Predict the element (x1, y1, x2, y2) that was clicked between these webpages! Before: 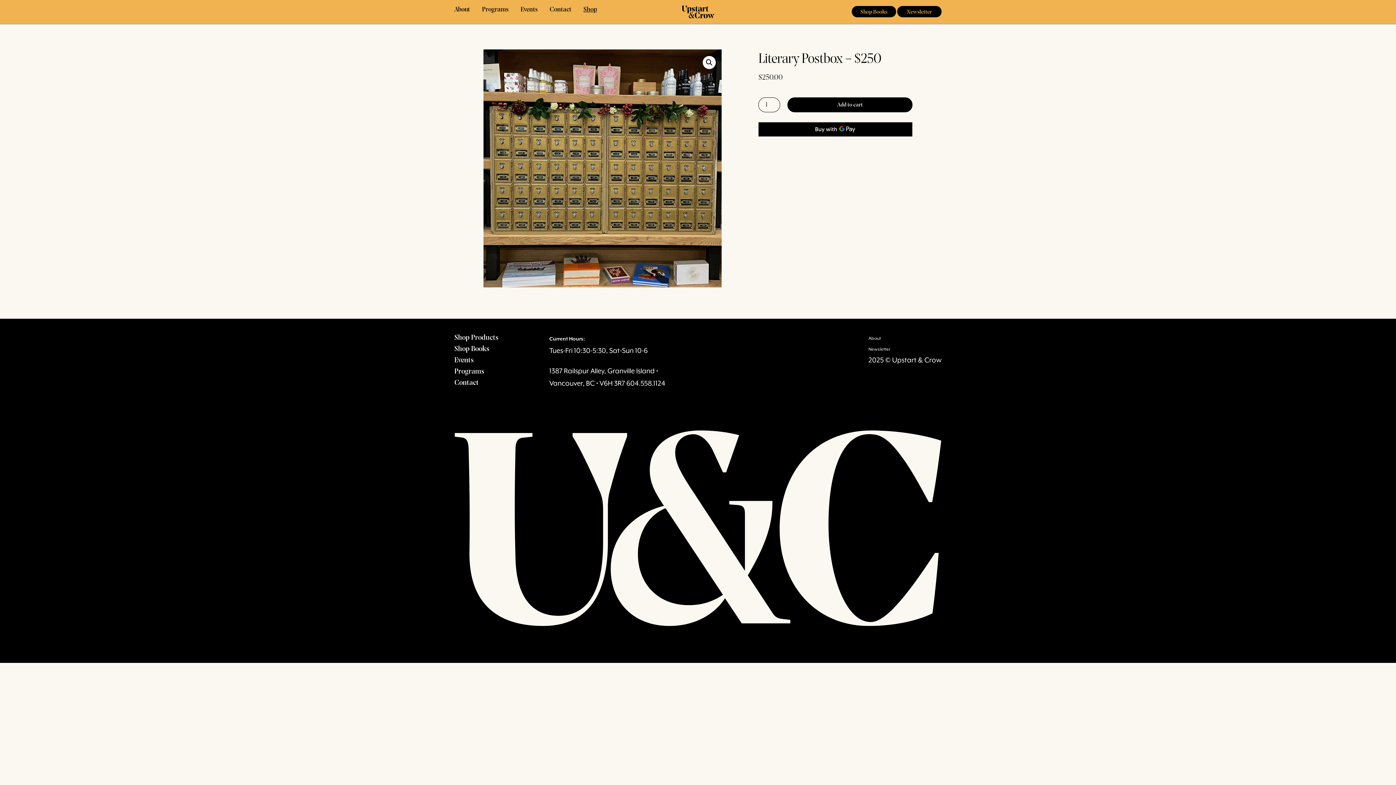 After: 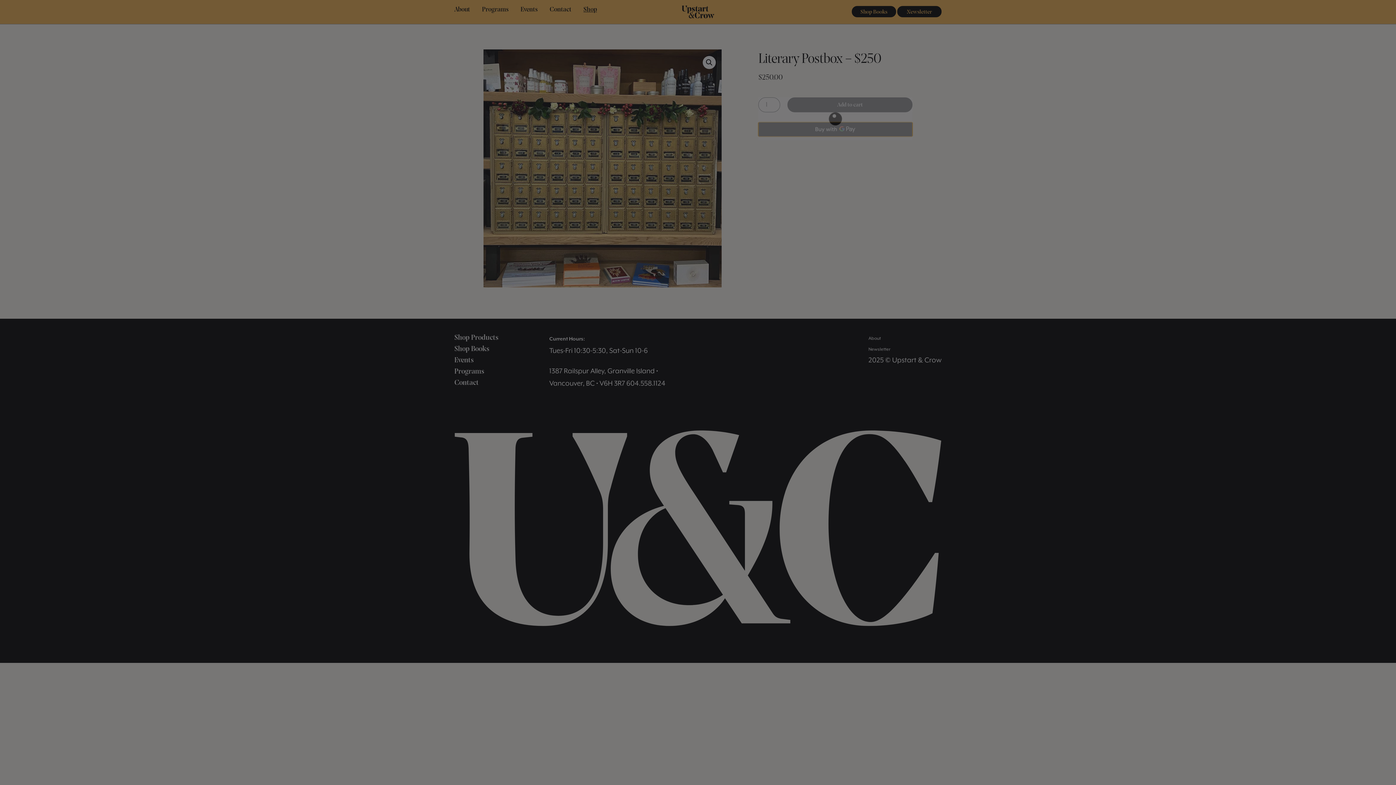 Action: label: Buy with GPay bbox: (758, 122, 912, 136)